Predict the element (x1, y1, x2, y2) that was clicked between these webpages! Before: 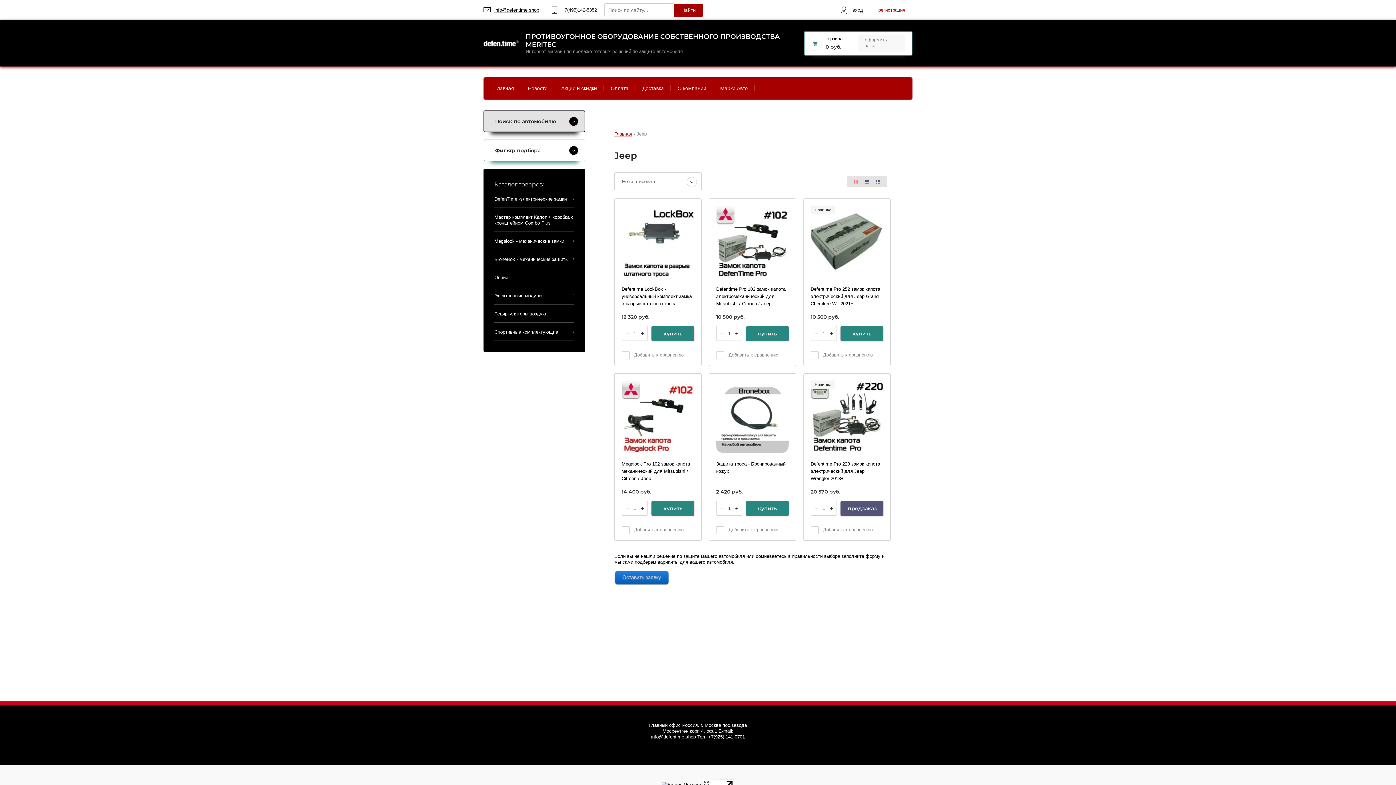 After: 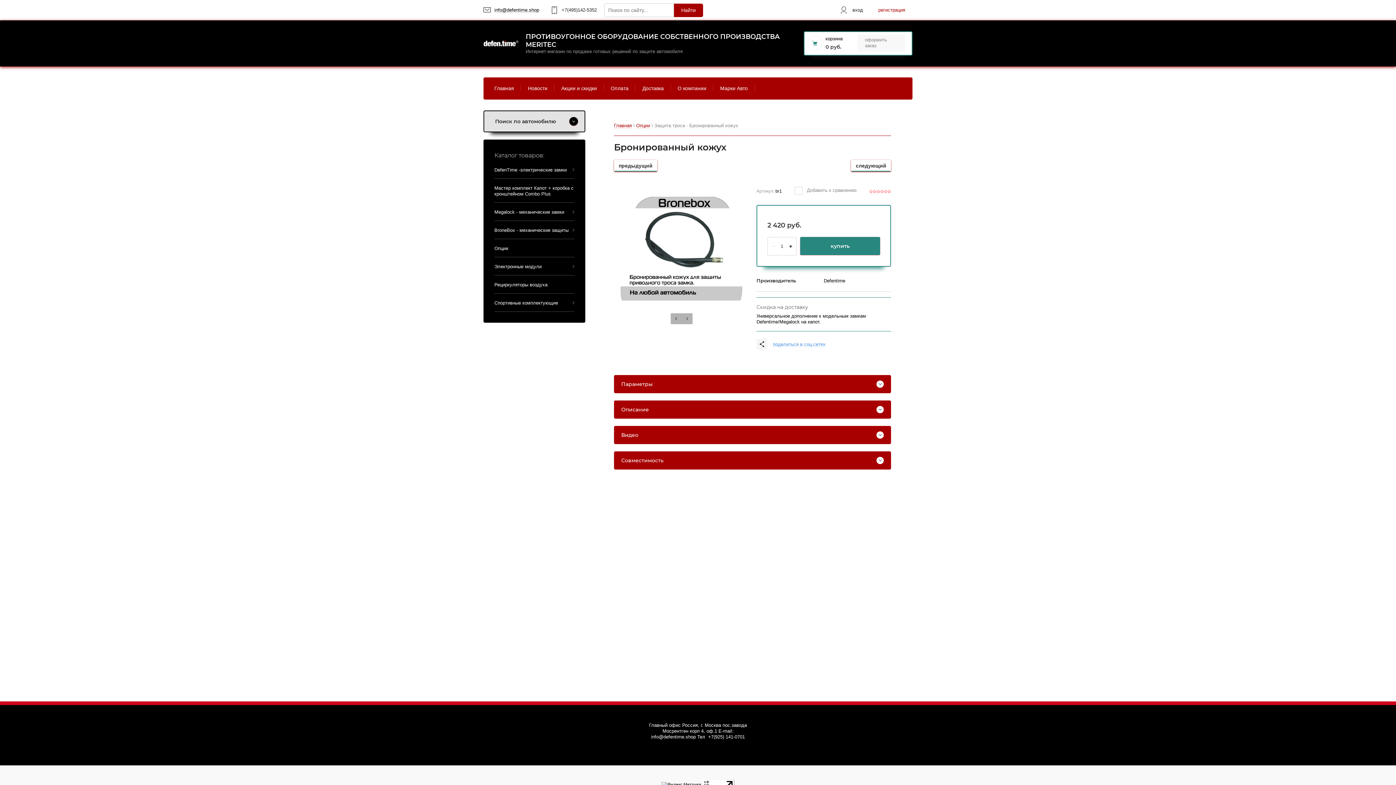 Action: bbox: (716, 380, 789, 453)